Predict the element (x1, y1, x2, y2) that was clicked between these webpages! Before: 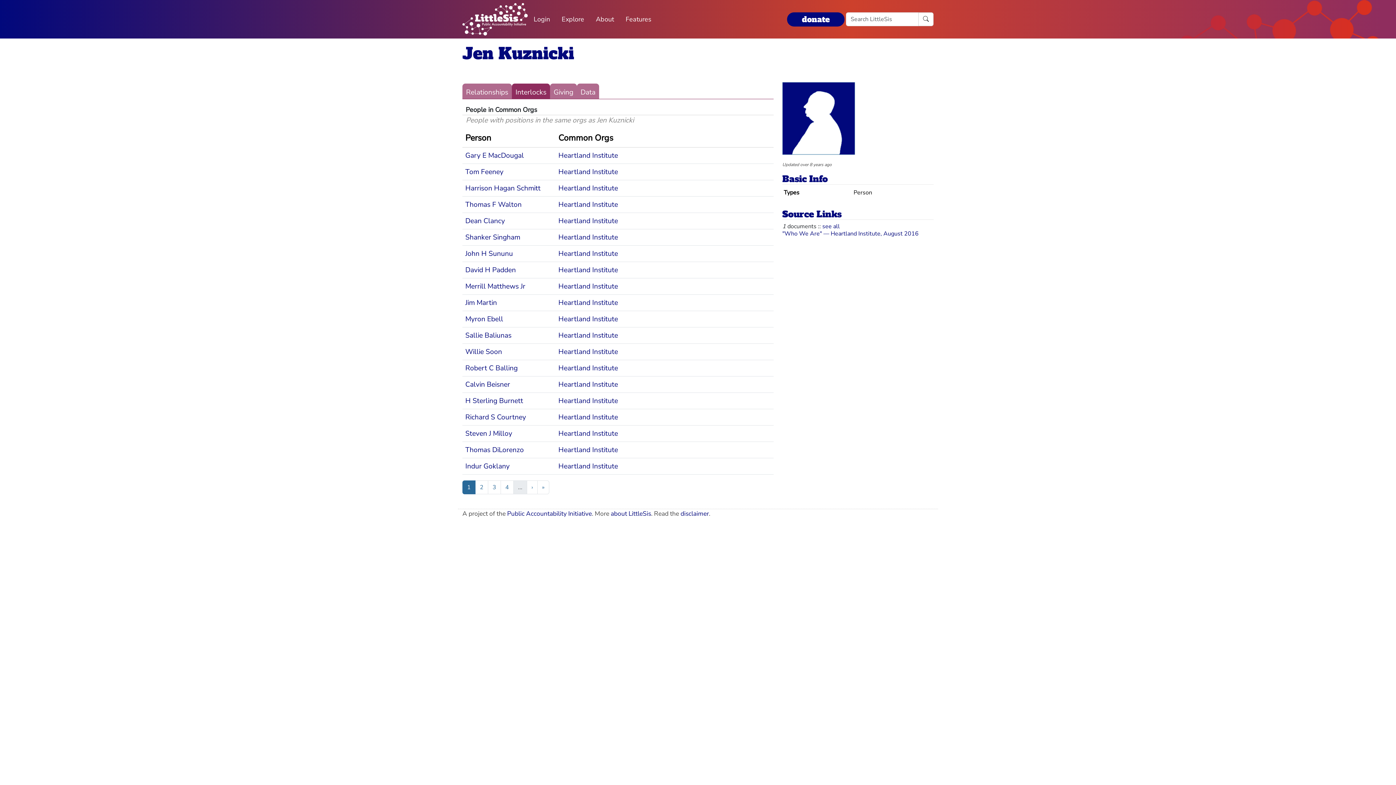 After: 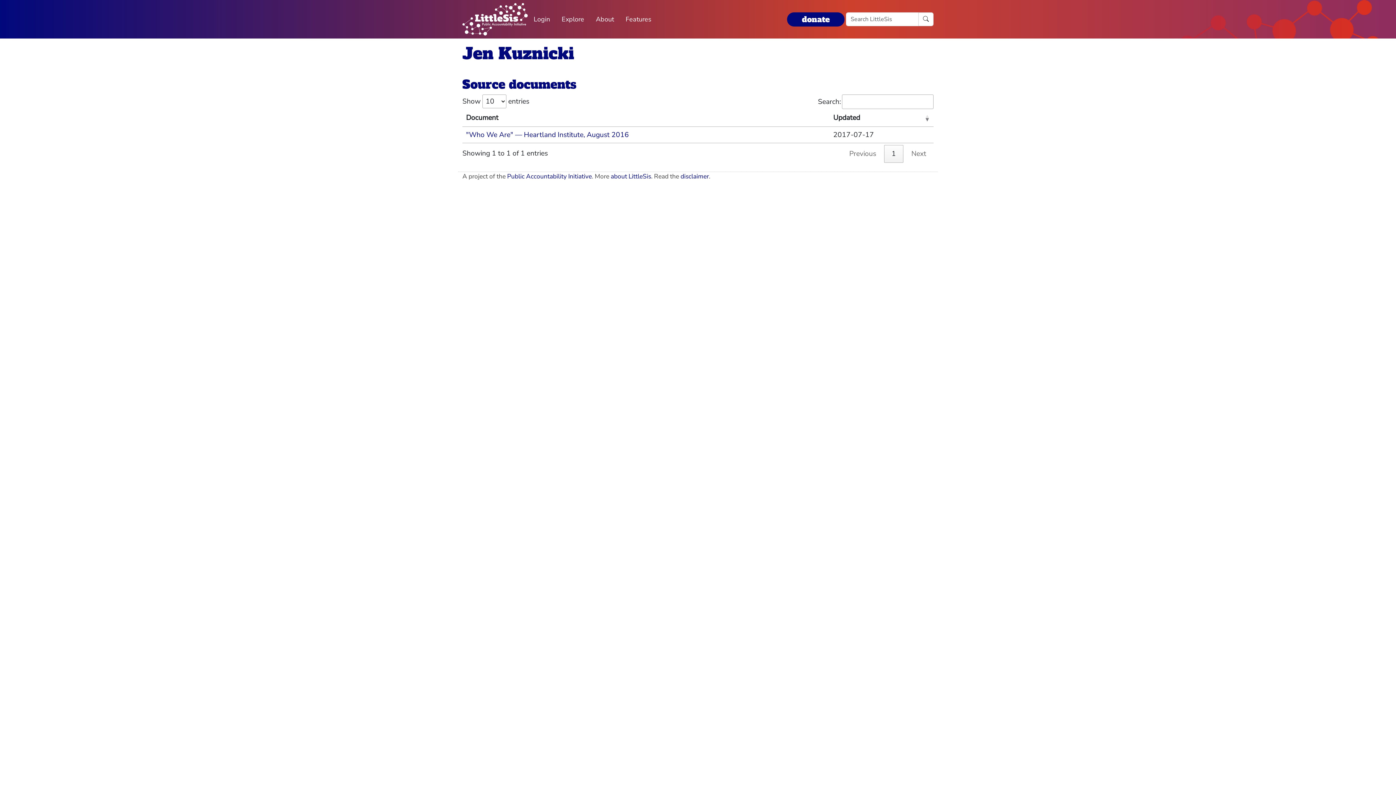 Action: bbox: (822, 222, 840, 230) label: see all